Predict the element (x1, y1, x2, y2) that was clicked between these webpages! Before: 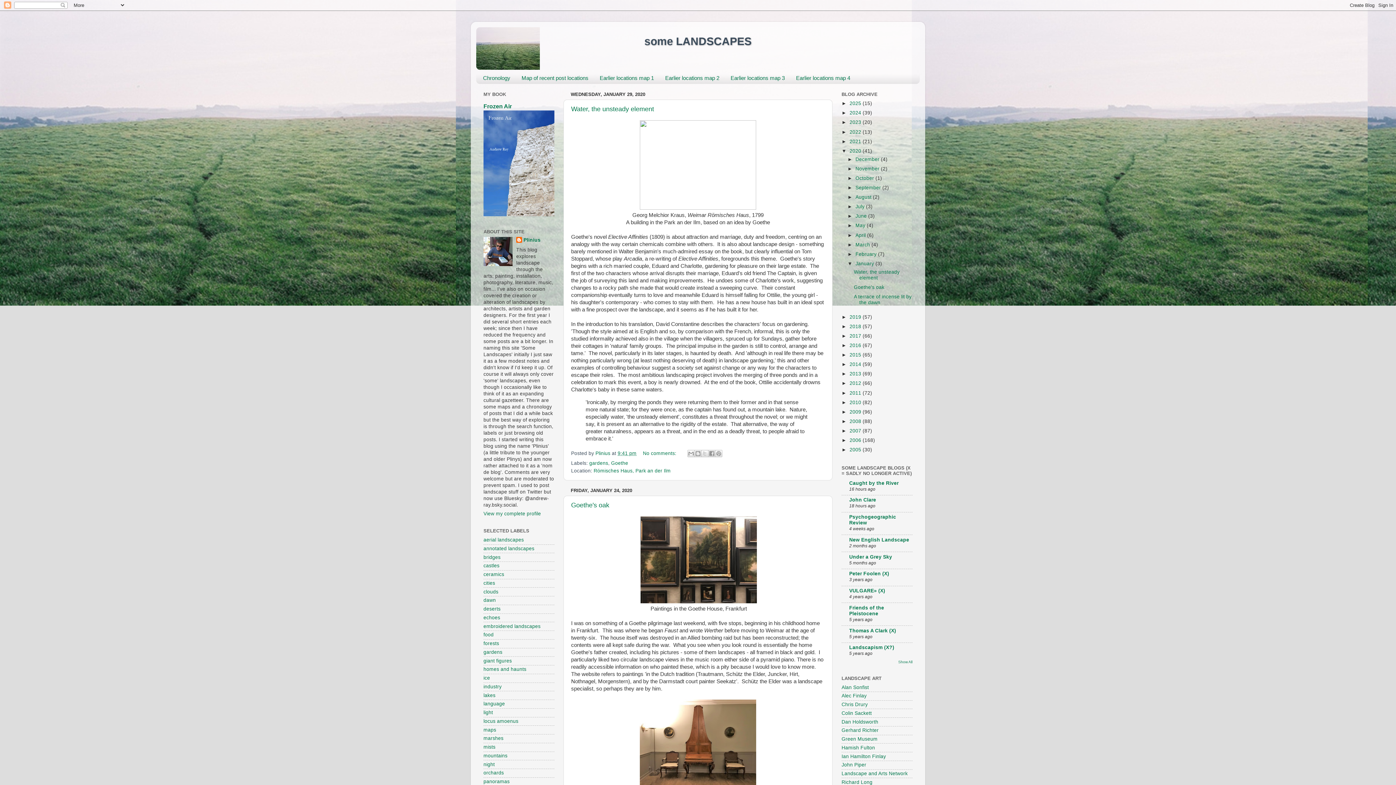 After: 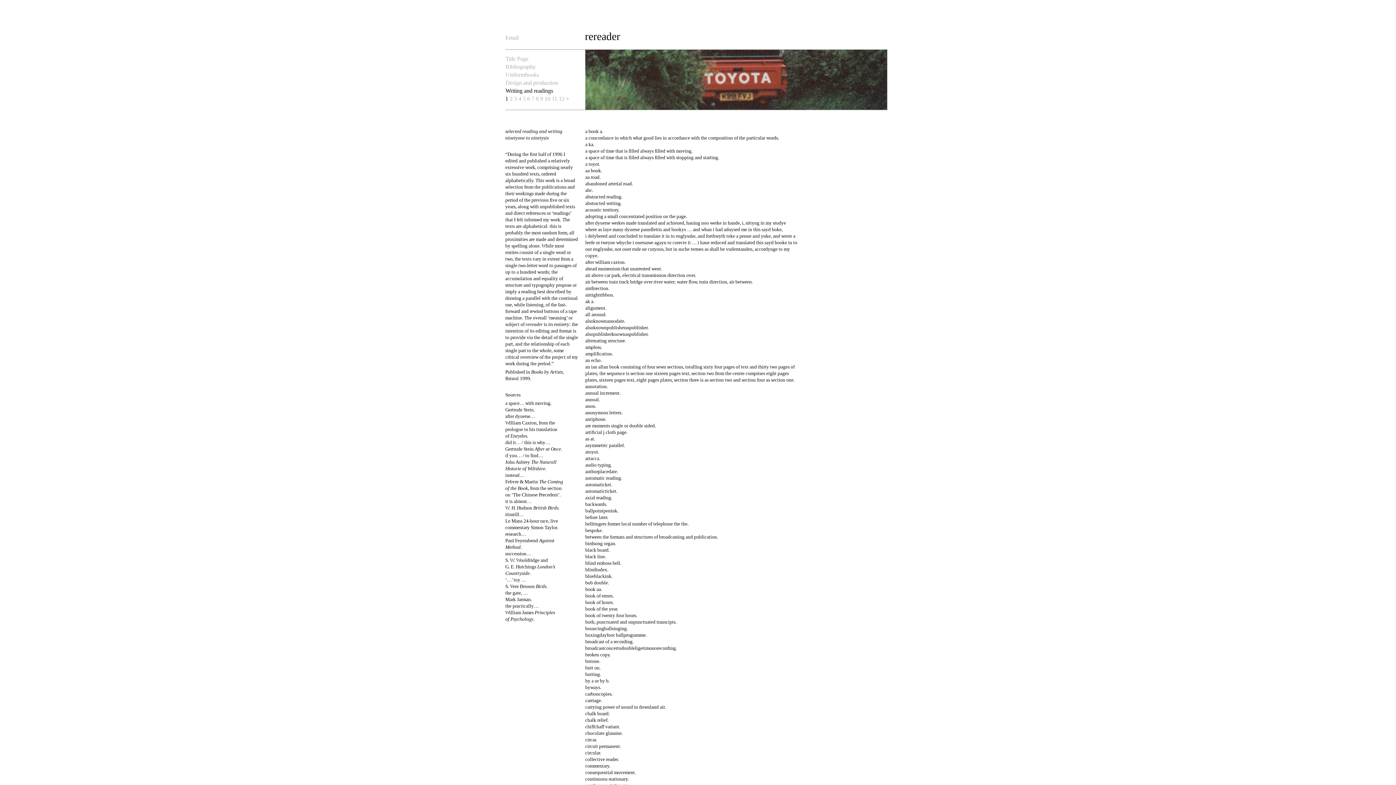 Action: label: Colin Sackett bbox: (841, 710, 872, 716)